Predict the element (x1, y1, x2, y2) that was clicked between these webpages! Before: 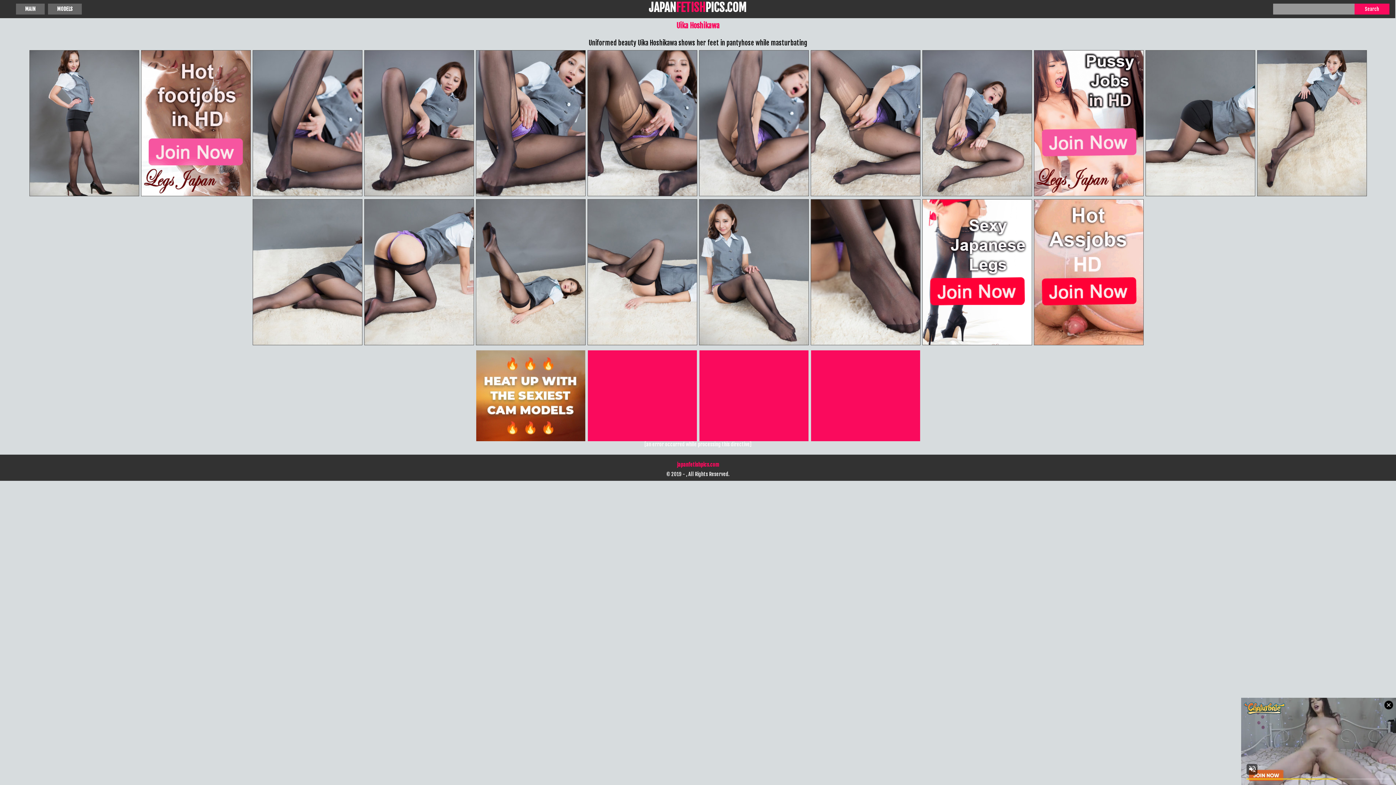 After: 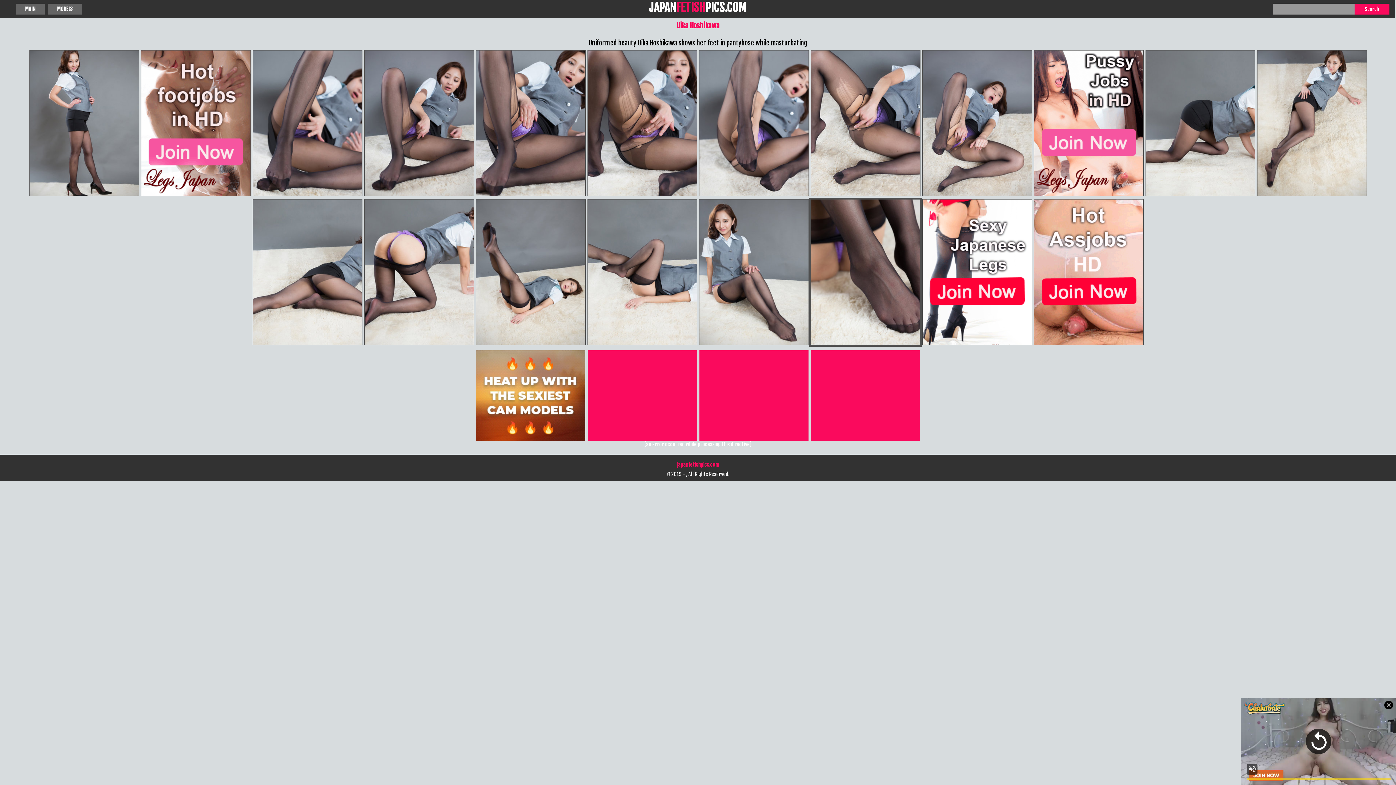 Action: bbox: (811, 199, 920, 345)